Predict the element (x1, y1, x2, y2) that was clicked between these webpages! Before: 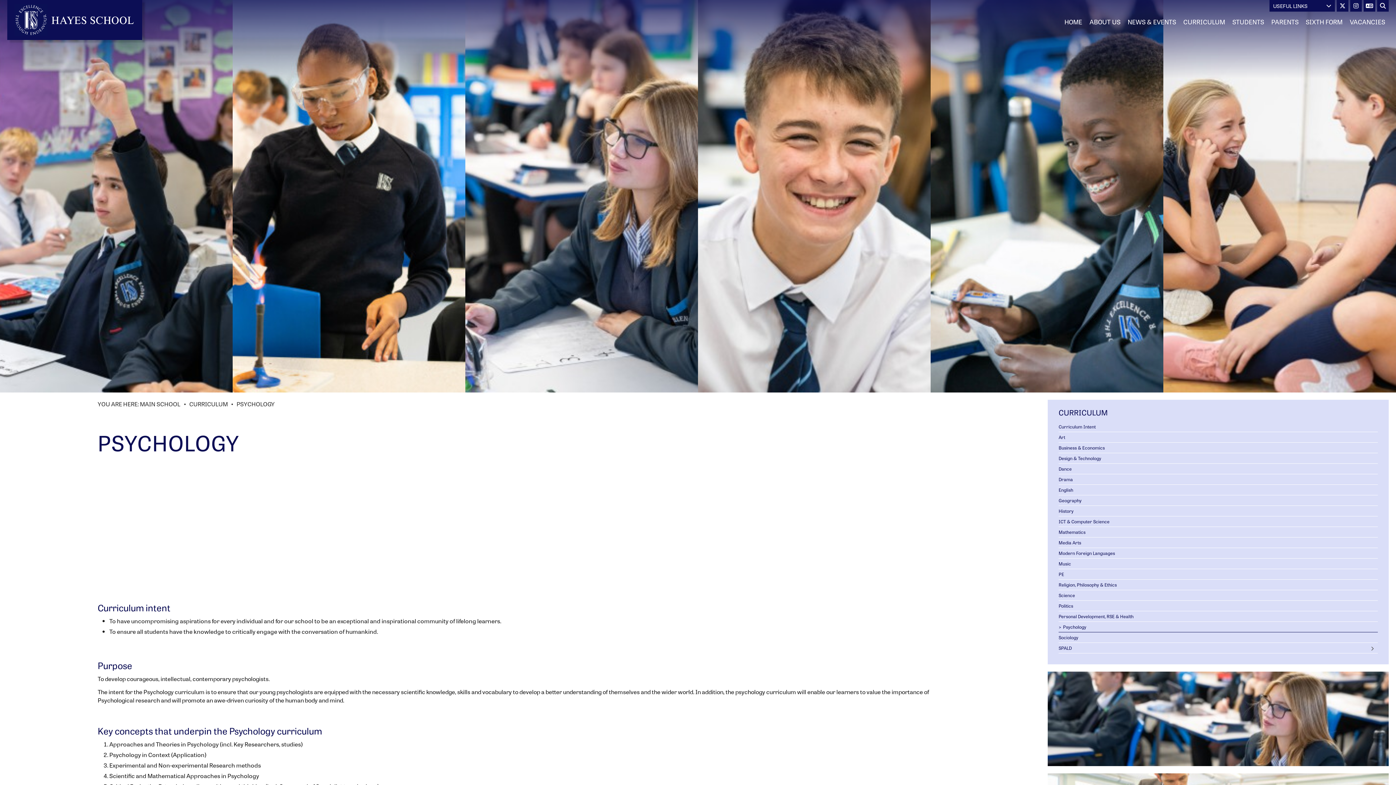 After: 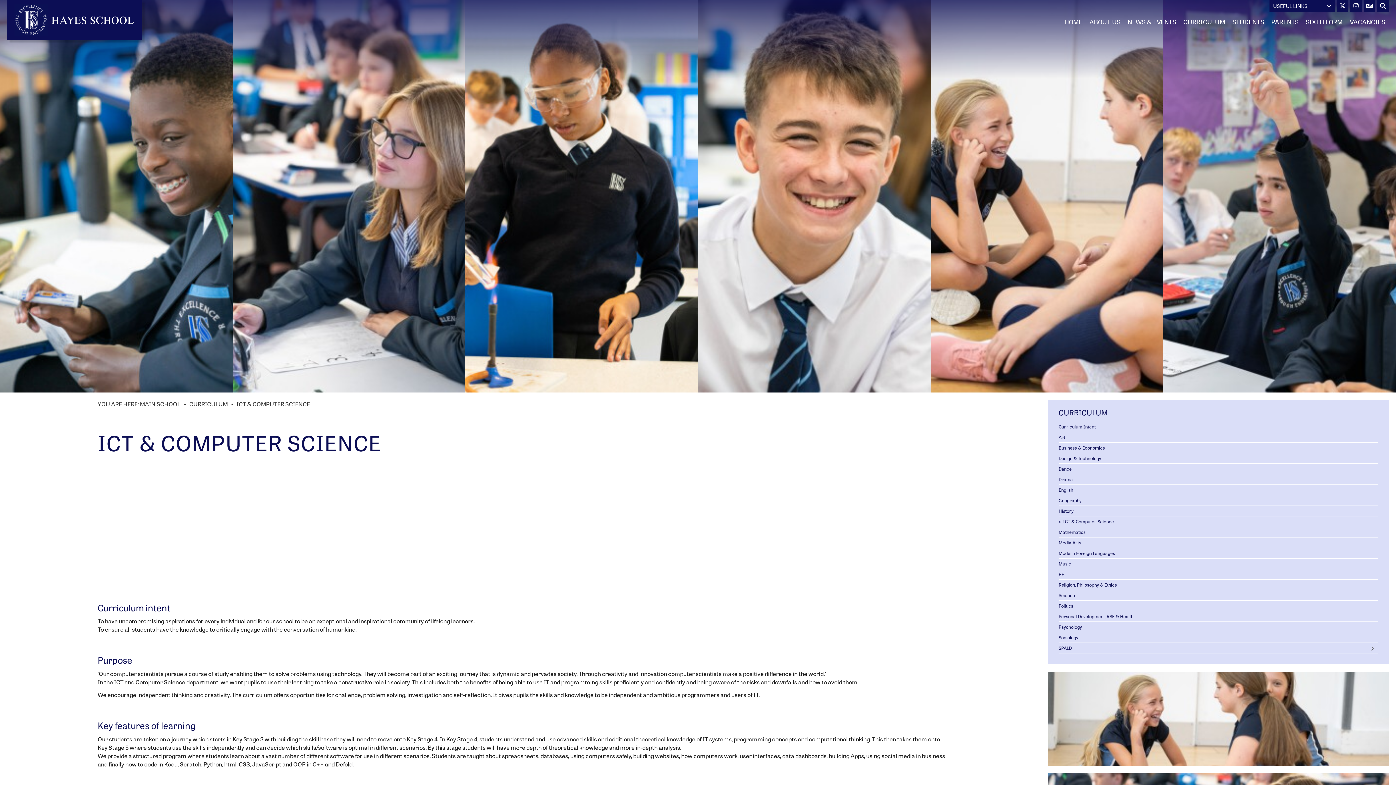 Action: bbox: (1058, 516, 1378, 527) label: ICT & Computer Science